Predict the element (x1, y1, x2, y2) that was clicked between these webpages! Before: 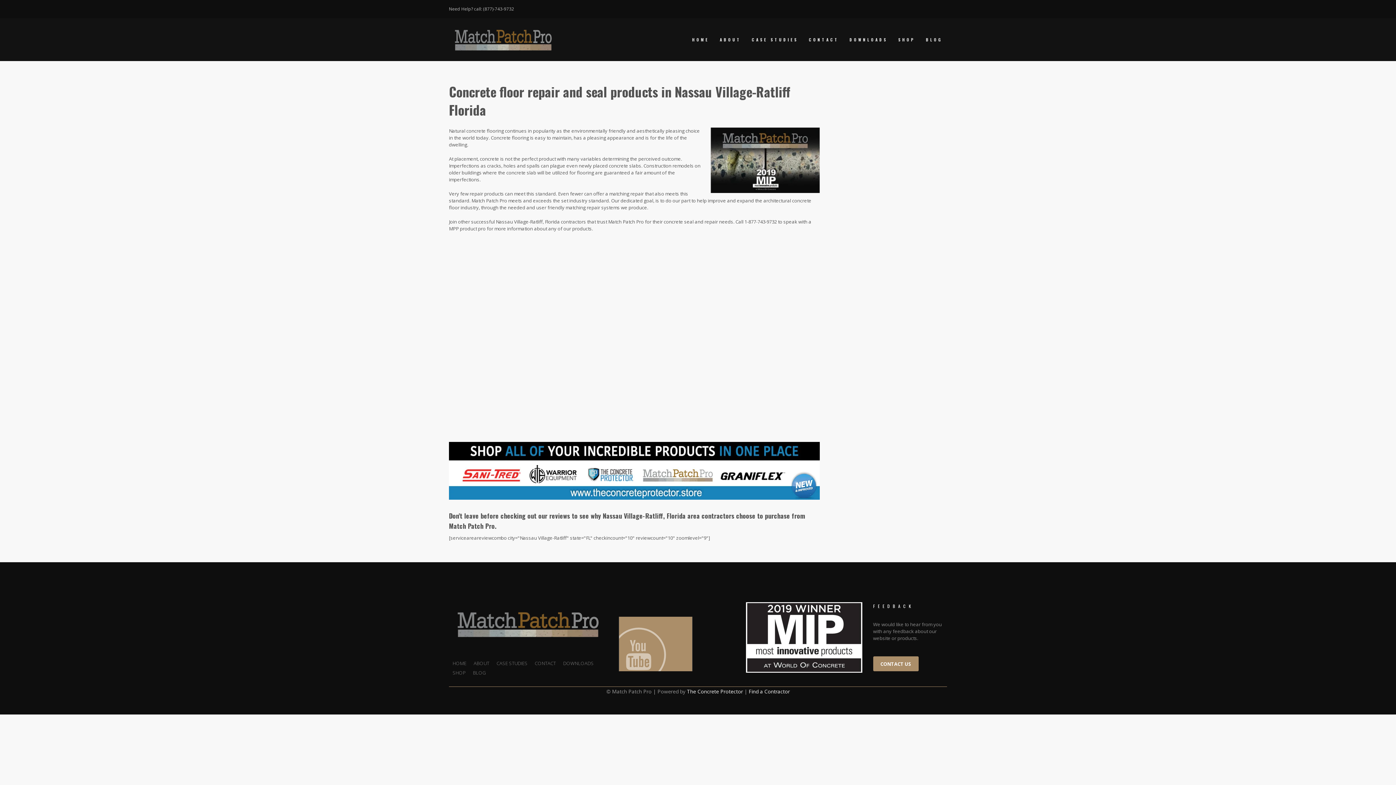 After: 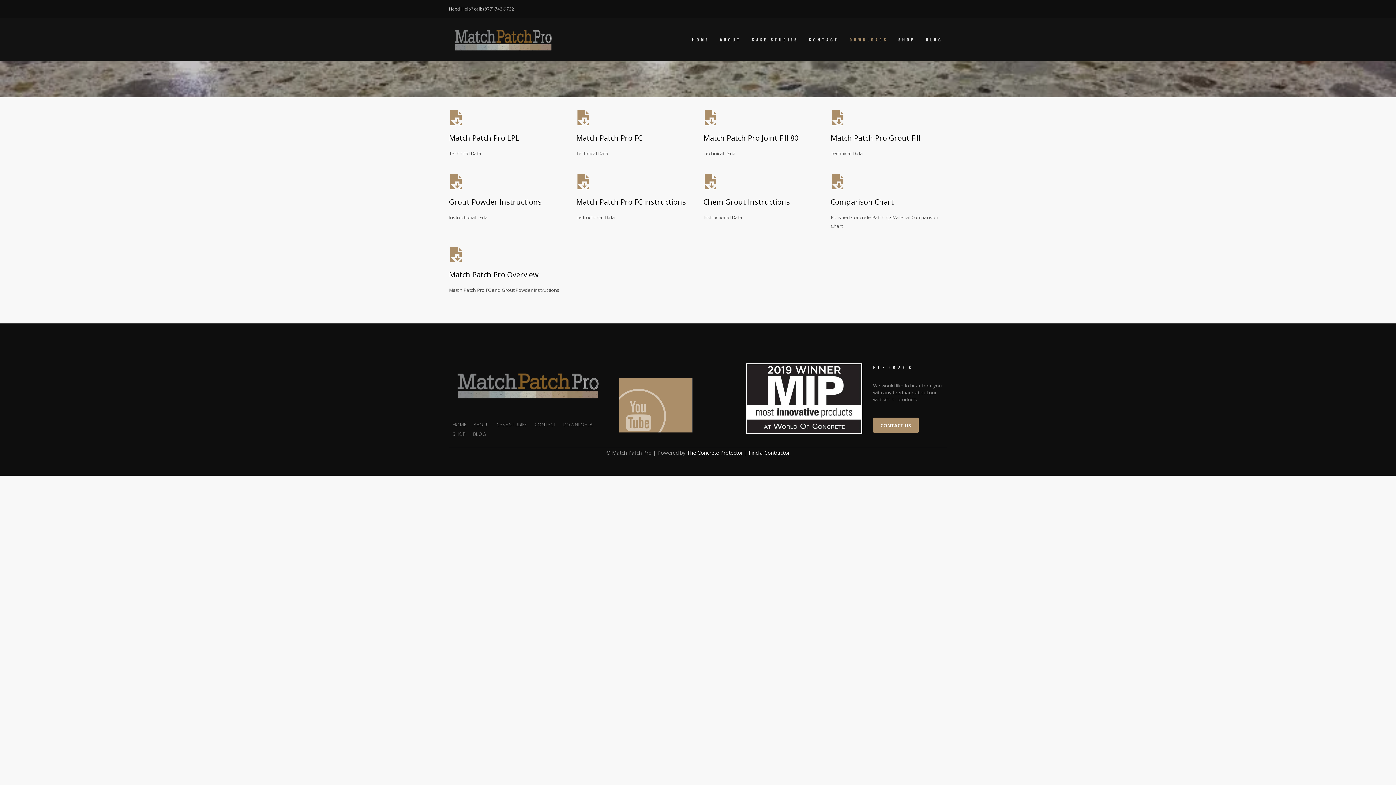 Action: label: DOWNLOADS bbox: (845, 34, 892, 44)